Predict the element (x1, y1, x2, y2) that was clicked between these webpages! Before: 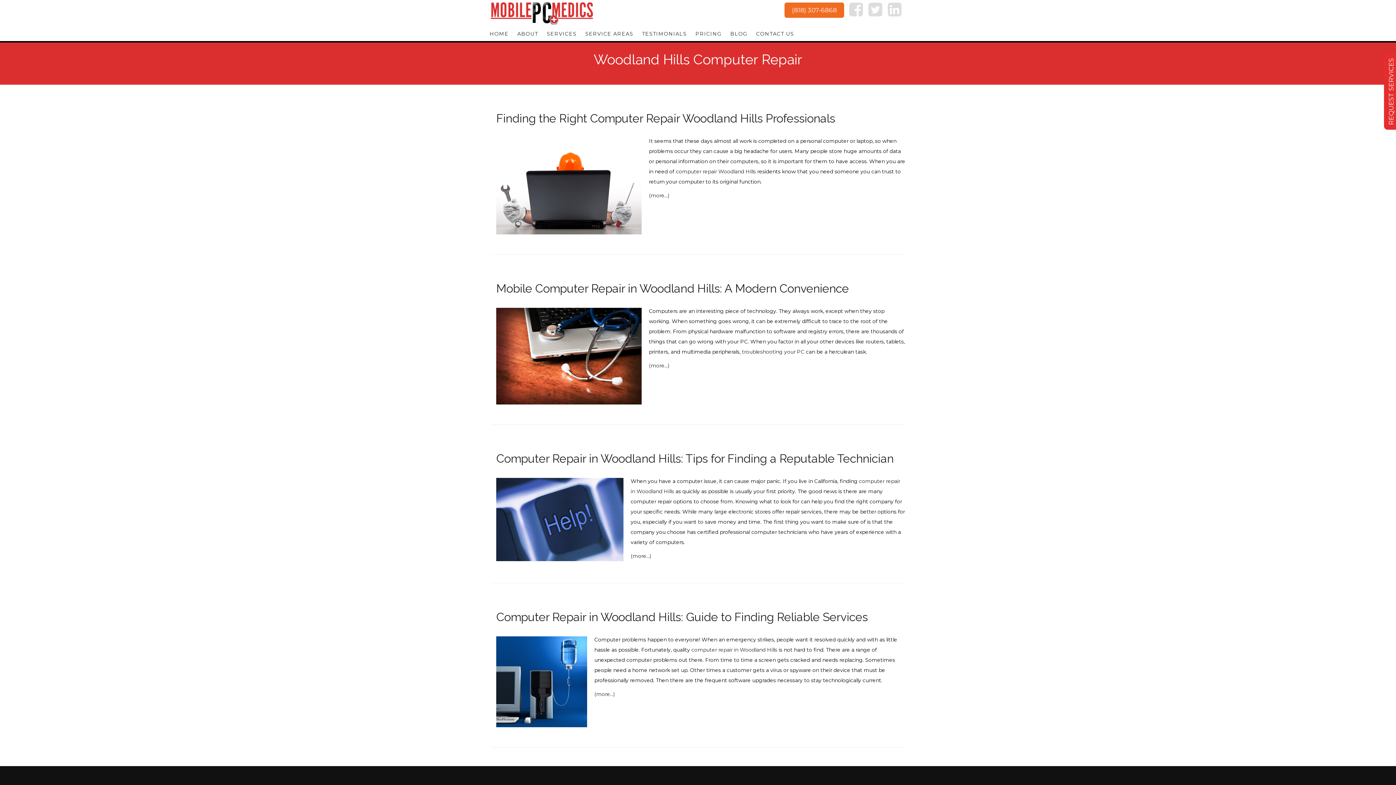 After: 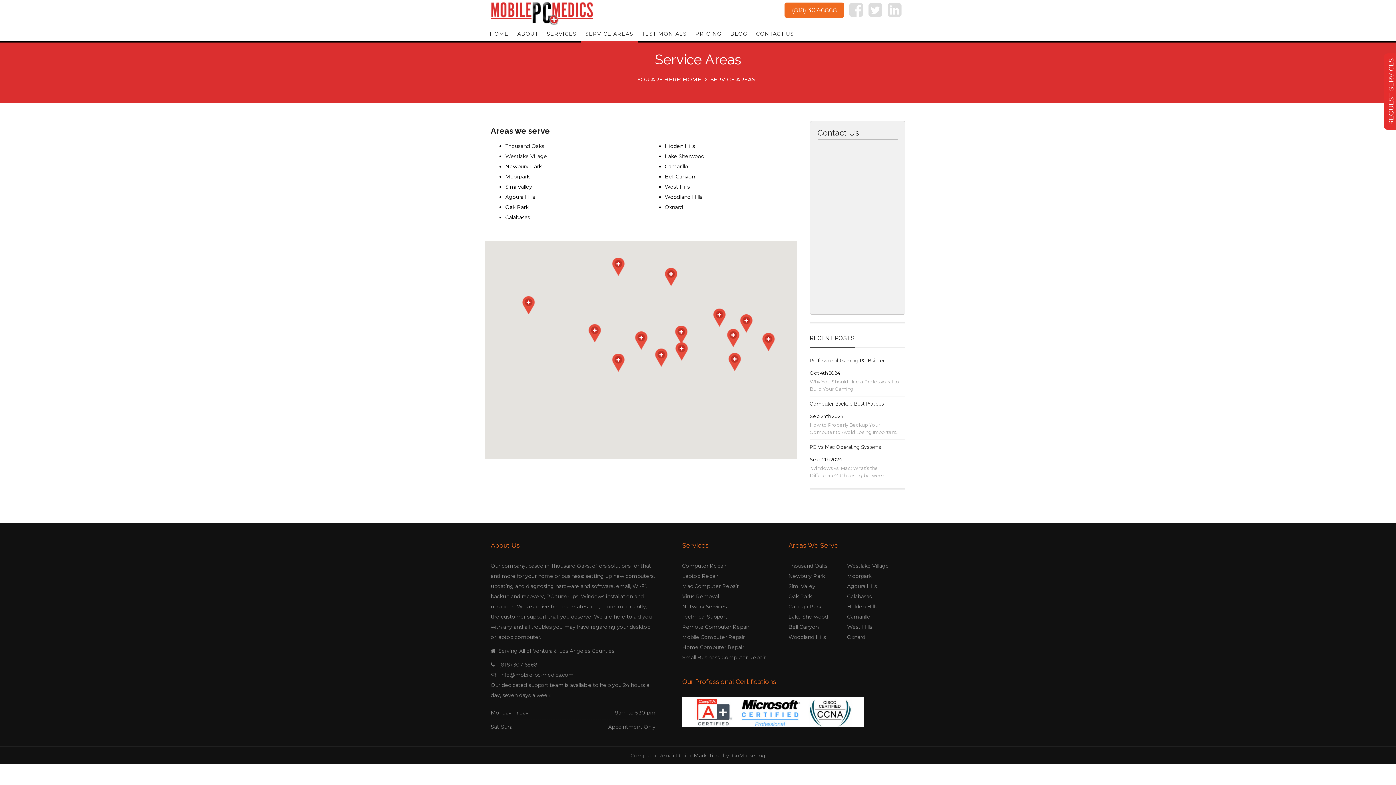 Action: label: SERVICE AREAS bbox: (581, 26, 637, 41)